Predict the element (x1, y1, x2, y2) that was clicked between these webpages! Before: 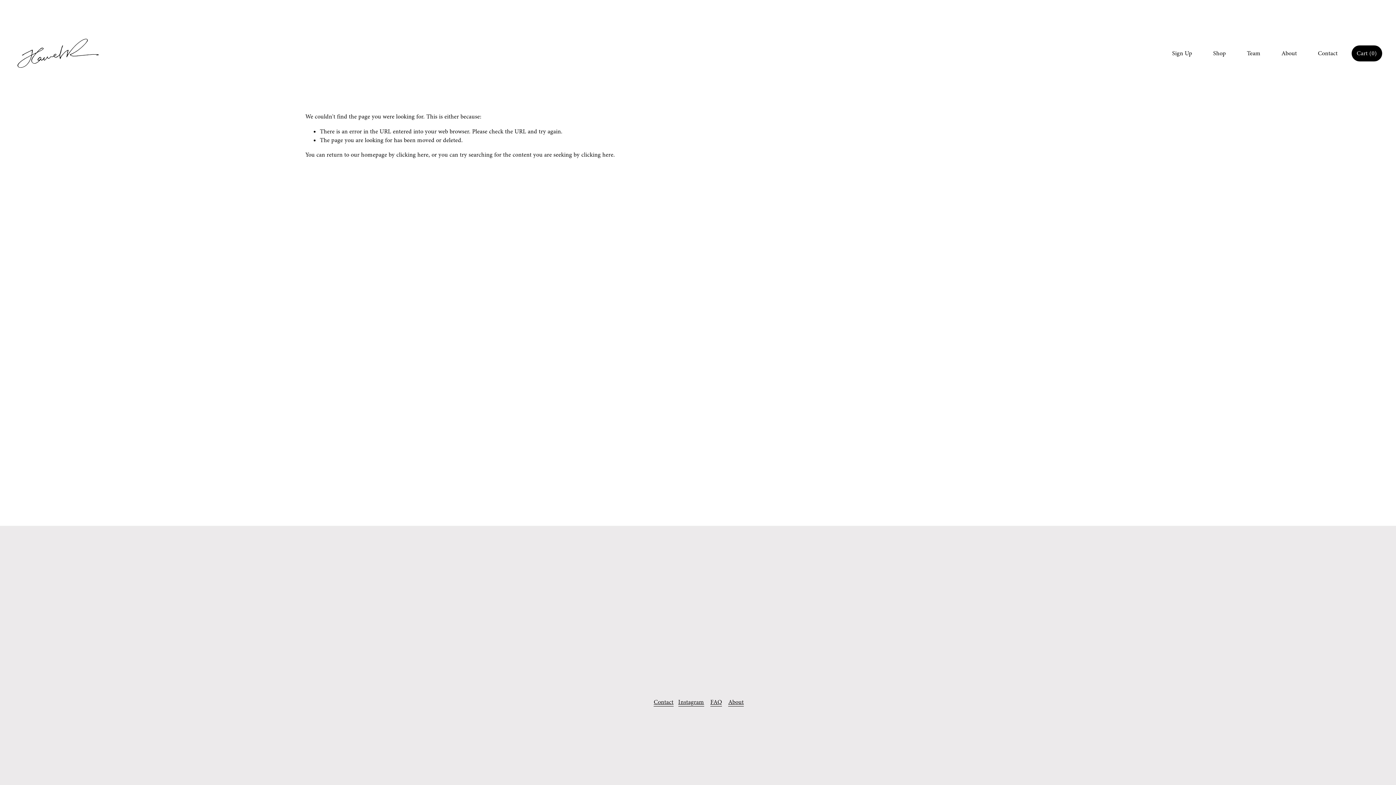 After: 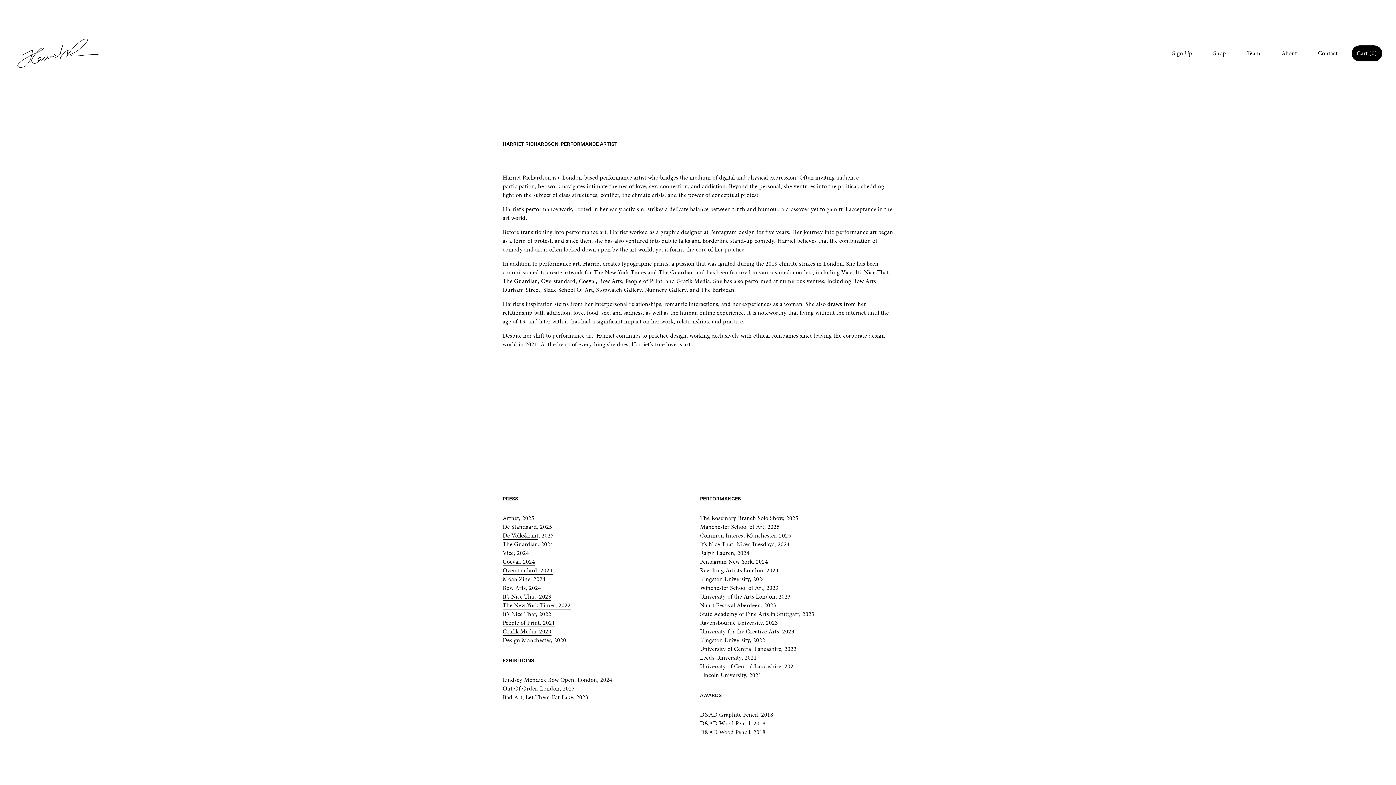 Action: label: About bbox: (728, 698, 743, 706)